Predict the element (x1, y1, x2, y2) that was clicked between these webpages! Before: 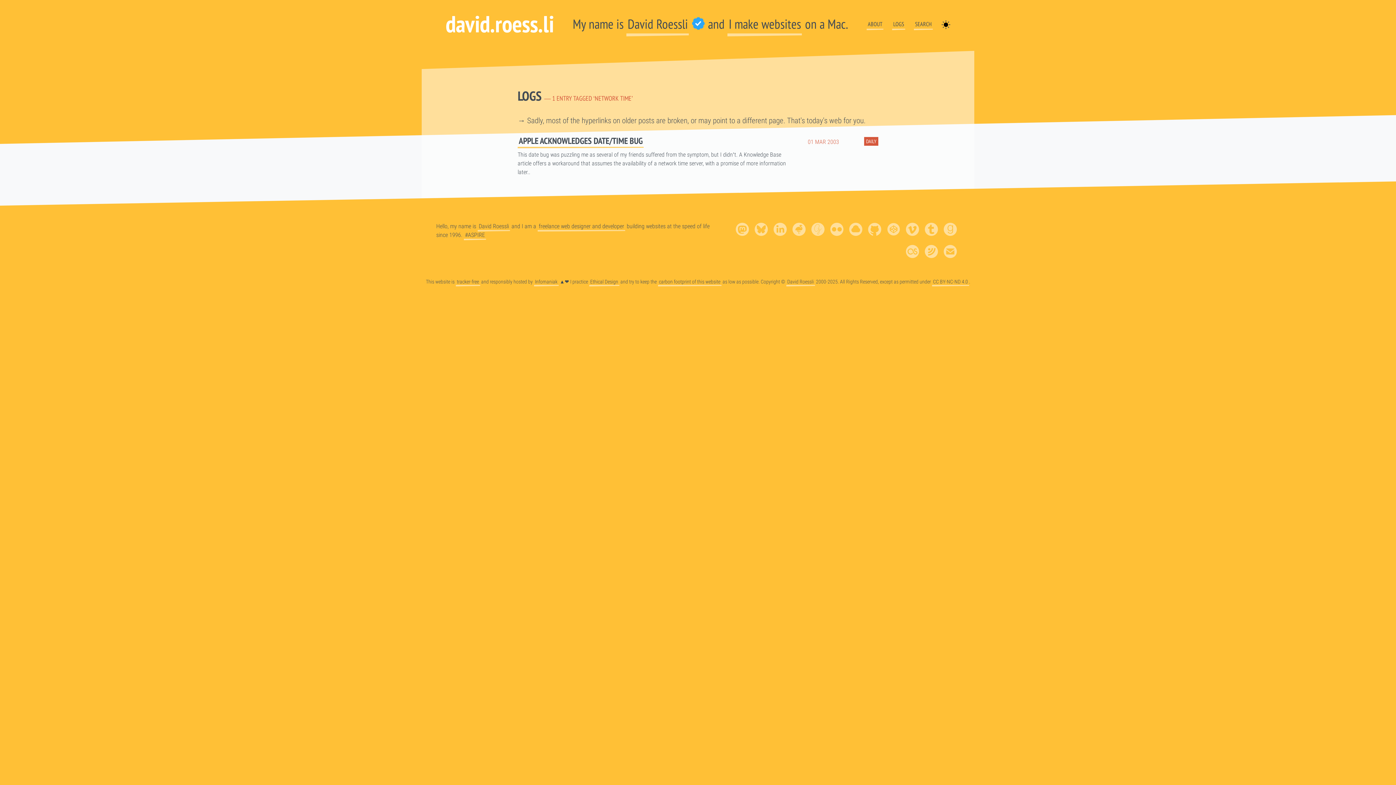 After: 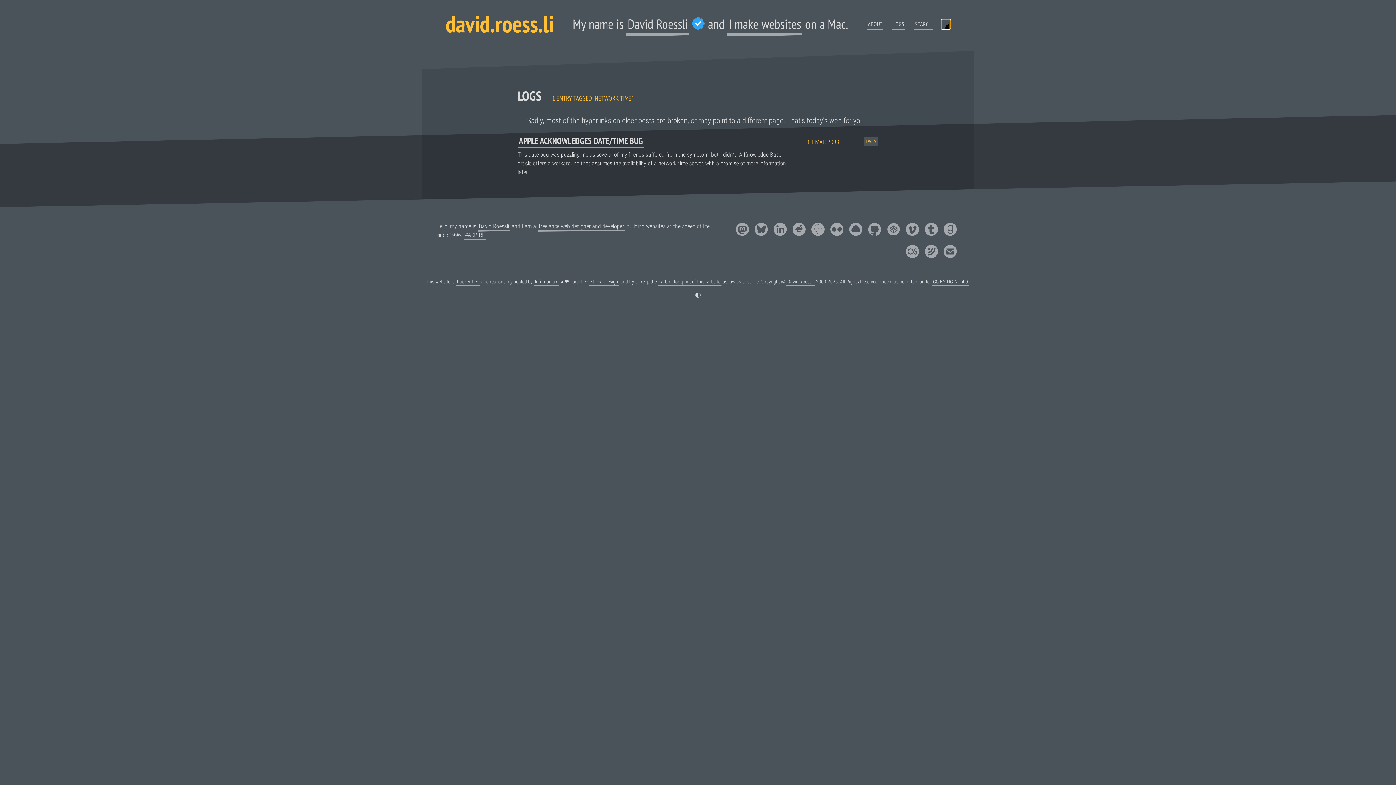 Action: bbox: (941, 19, 950, 28) label: light